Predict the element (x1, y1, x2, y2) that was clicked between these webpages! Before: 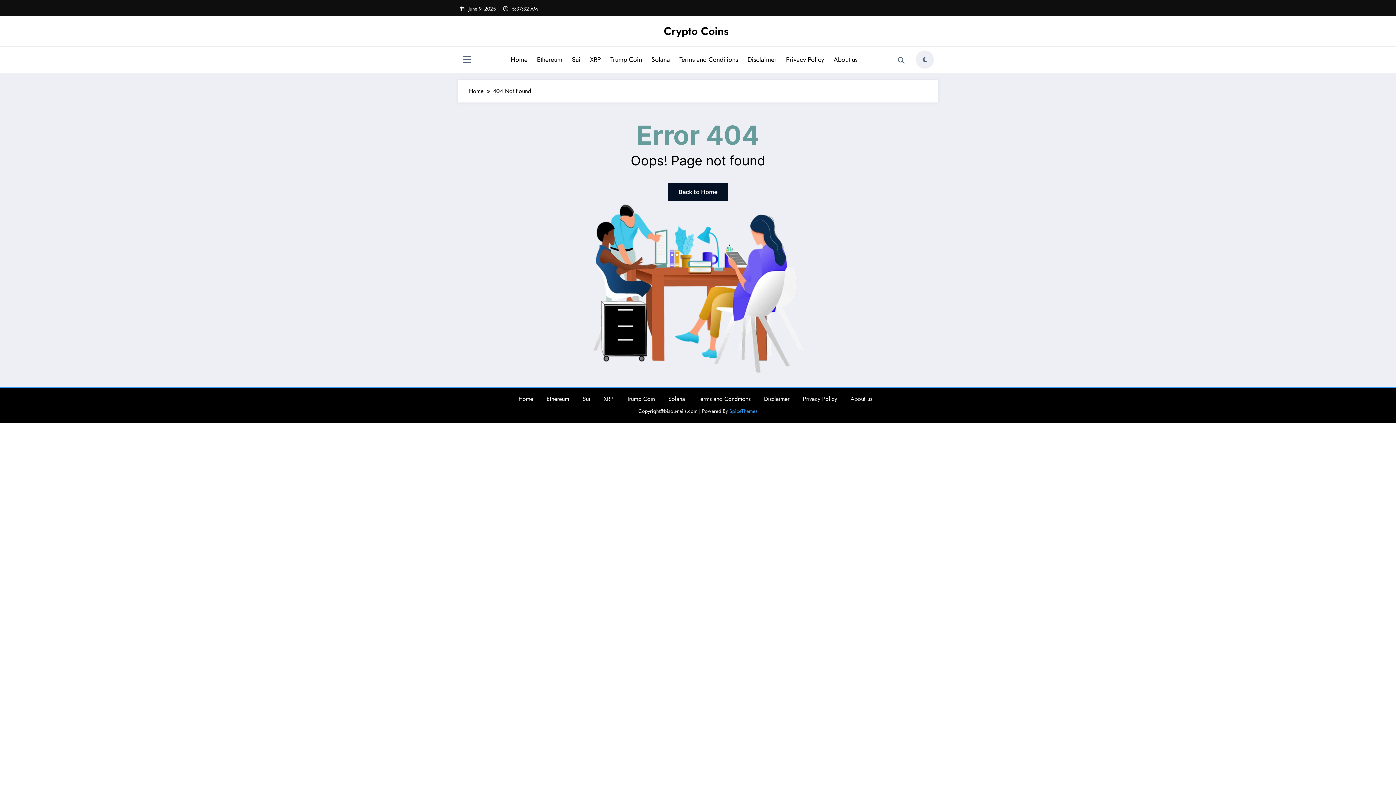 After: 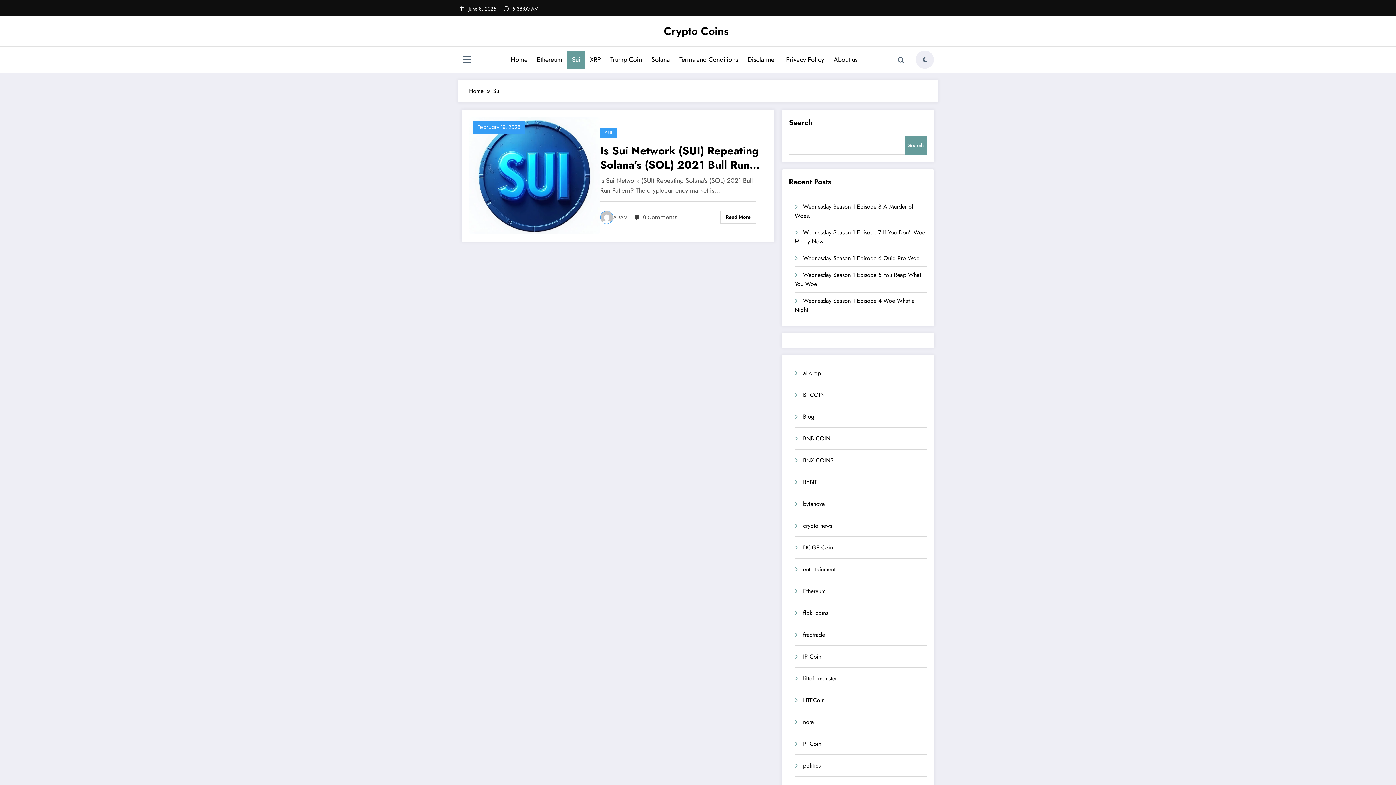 Action: bbox: (582, 394, 590, 403) label: Sui